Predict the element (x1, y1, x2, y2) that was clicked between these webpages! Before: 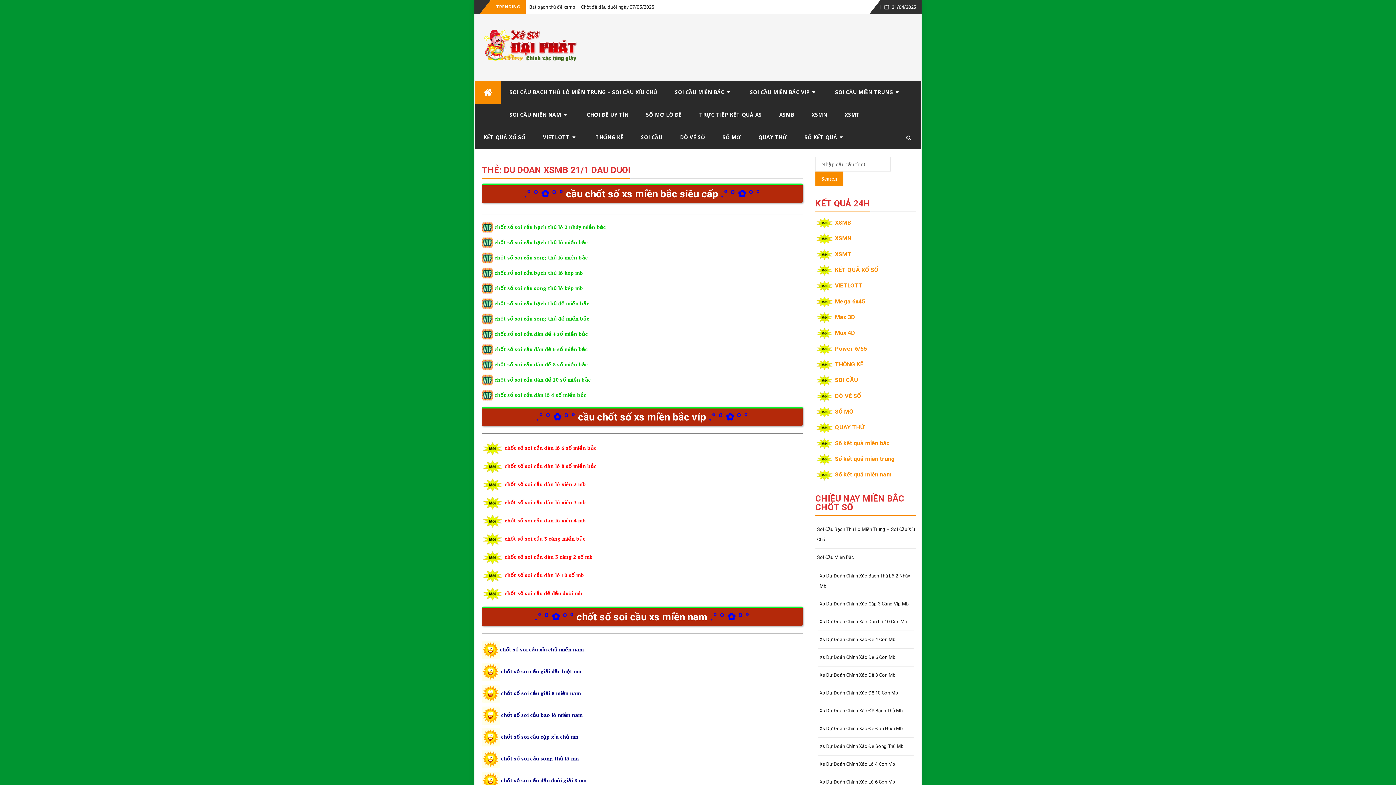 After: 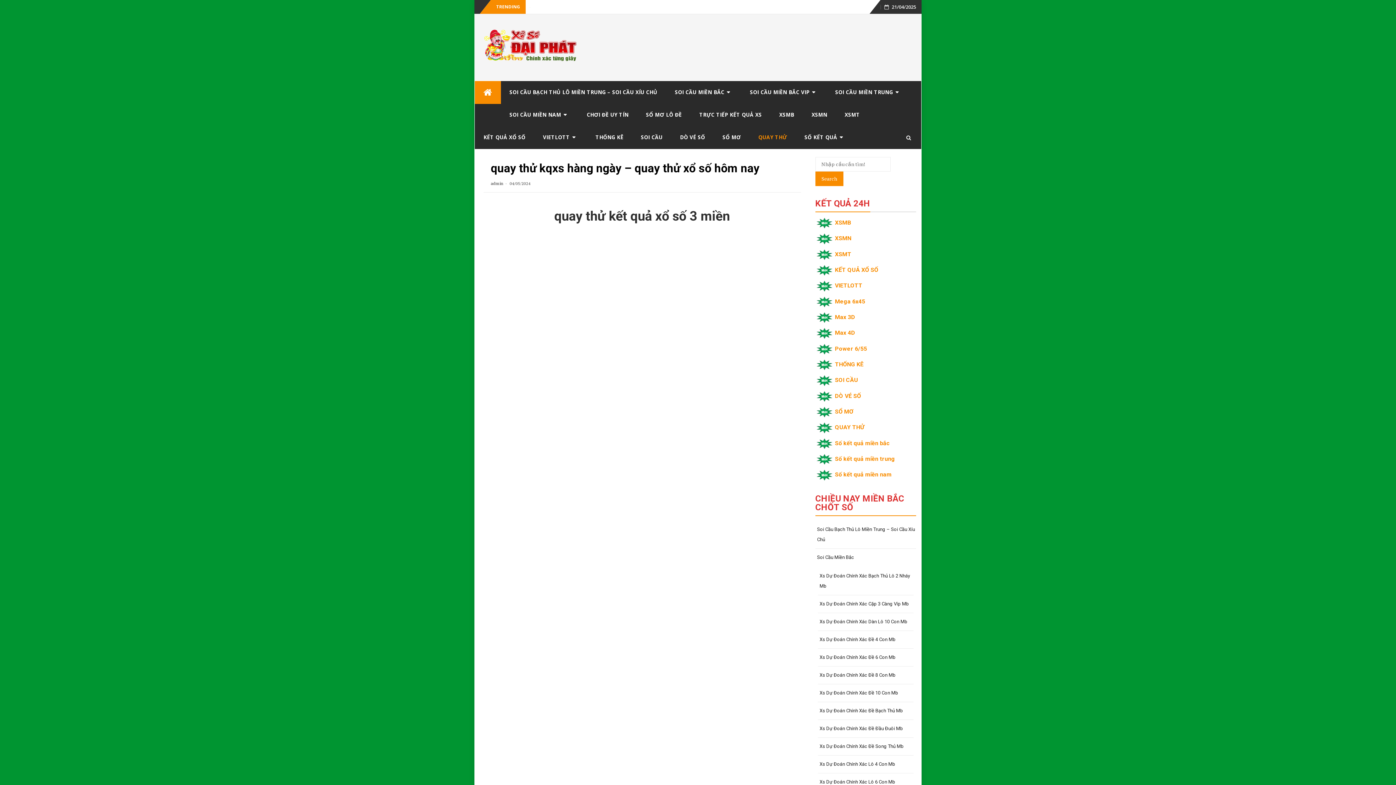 Action: bbox: (749, 126, 796, 148) label: QUAY THỬ